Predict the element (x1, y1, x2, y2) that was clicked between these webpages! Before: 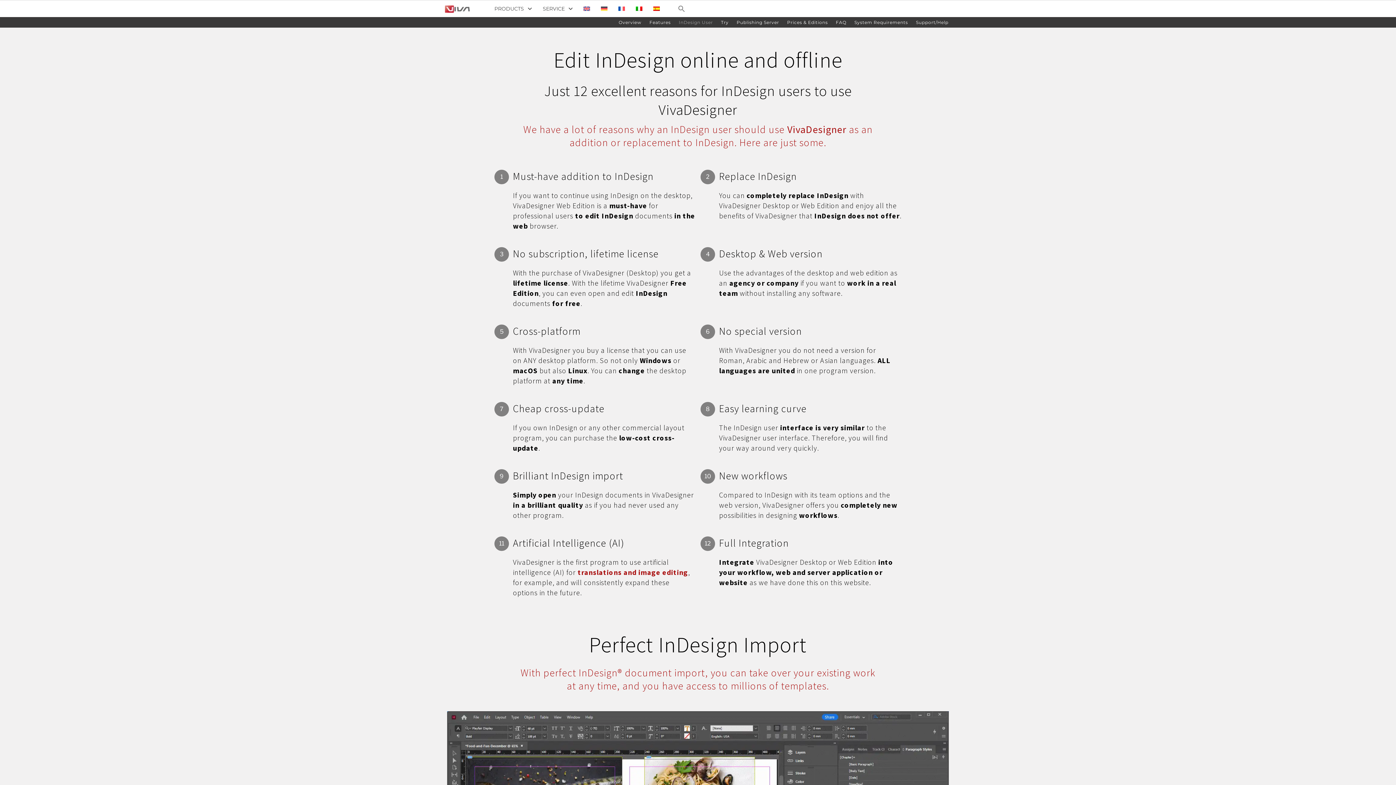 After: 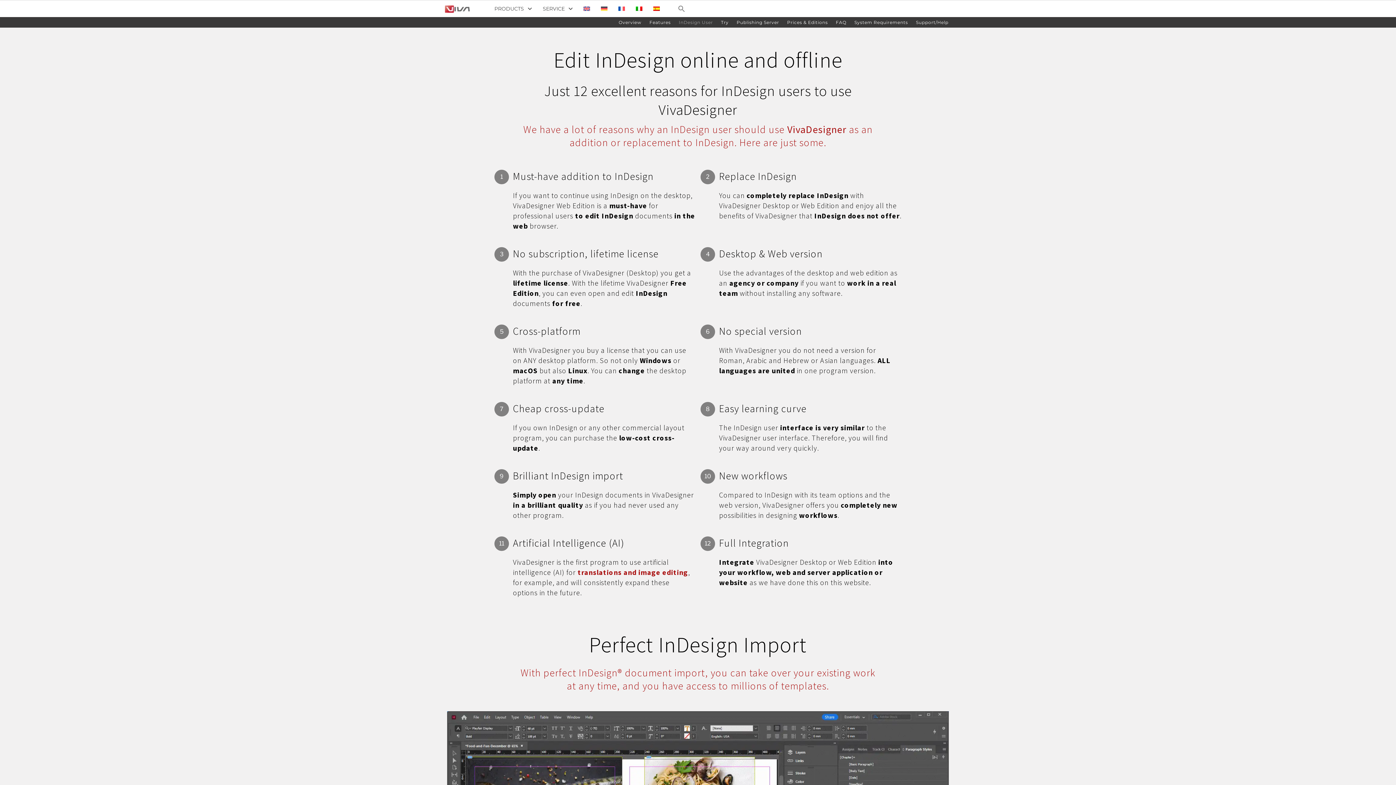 Action: label: InDesign User bbox: (674, 17, 717, 27)